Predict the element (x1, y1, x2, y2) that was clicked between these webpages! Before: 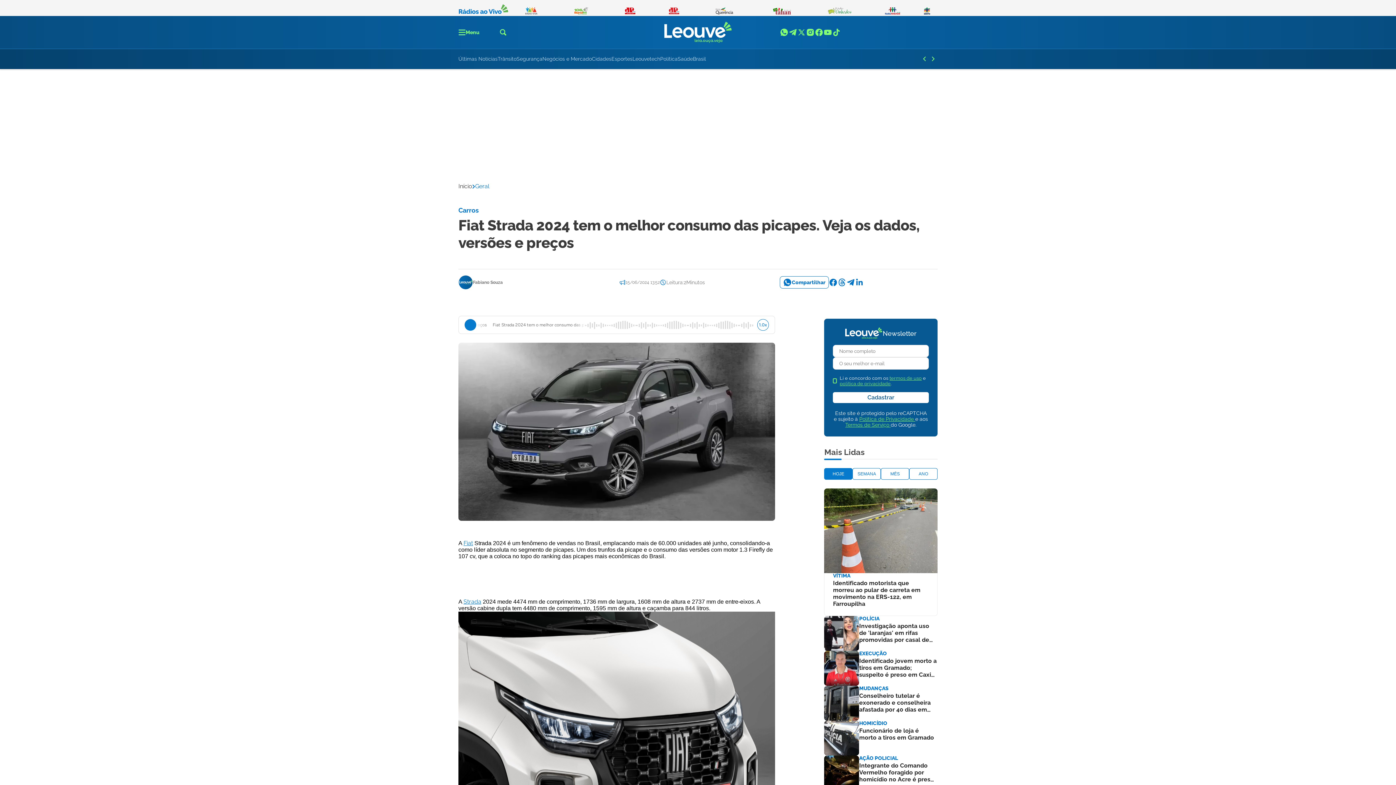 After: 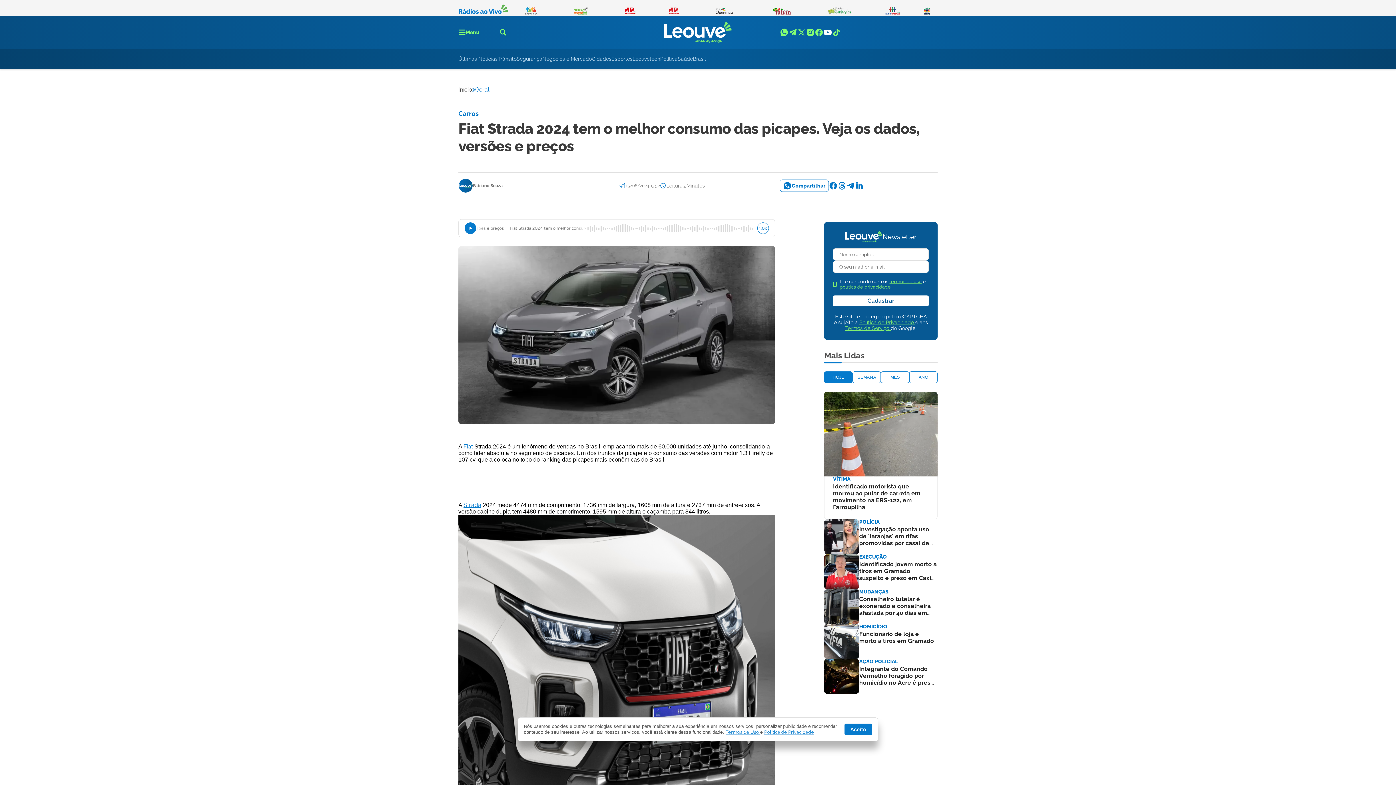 Action: bbox: (823, 28, 832, 36)